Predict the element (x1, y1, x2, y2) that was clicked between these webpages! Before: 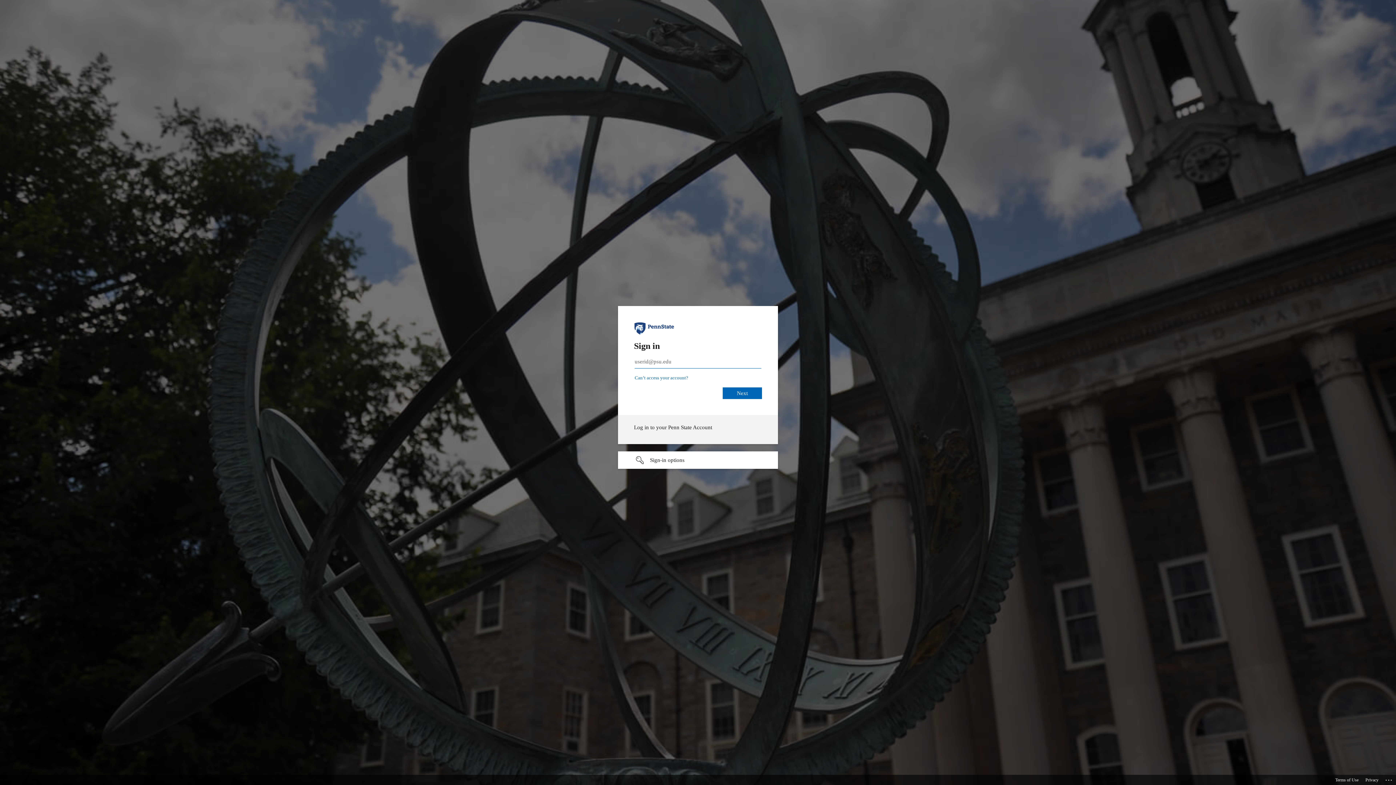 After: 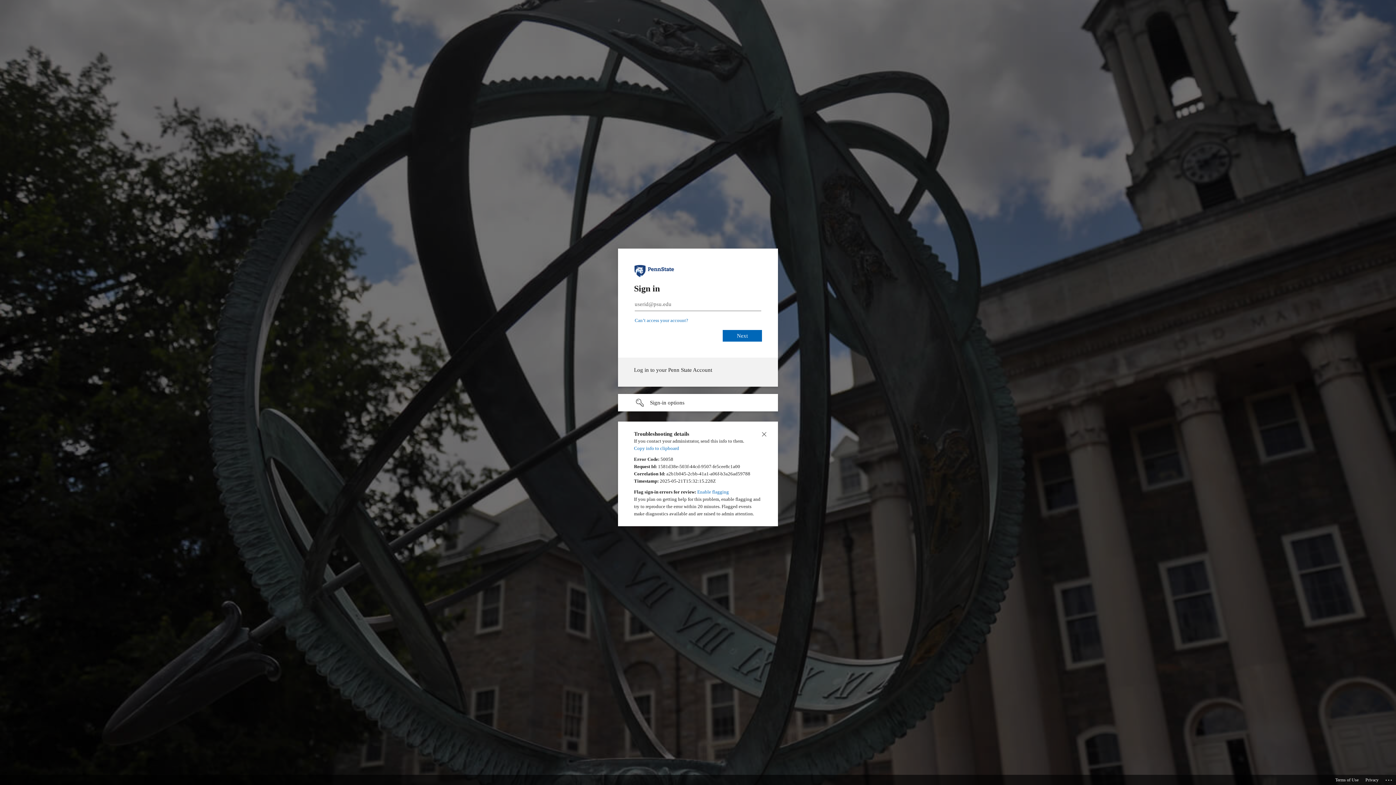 Action: bbox: (1385, 775, 1393, 783) label: Click here for troubleshooting information